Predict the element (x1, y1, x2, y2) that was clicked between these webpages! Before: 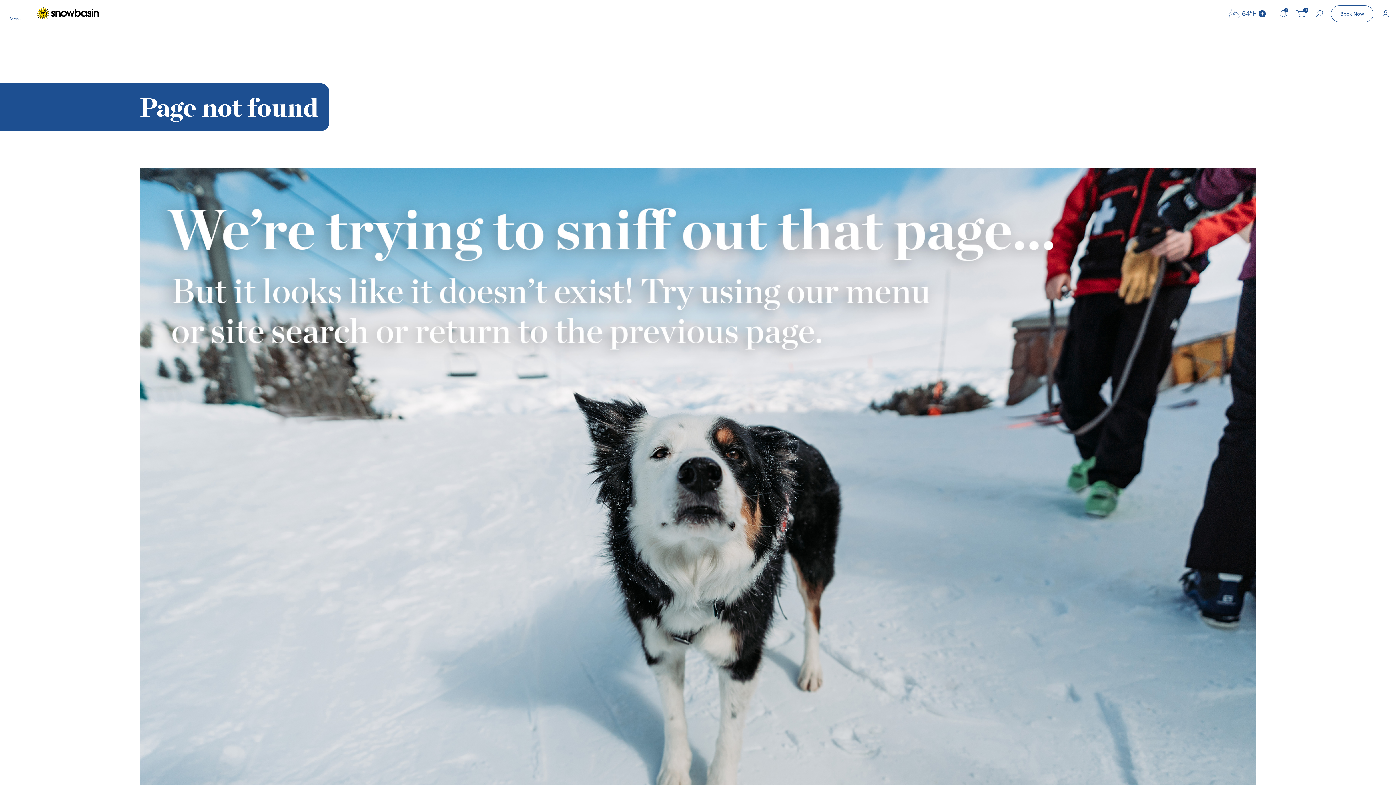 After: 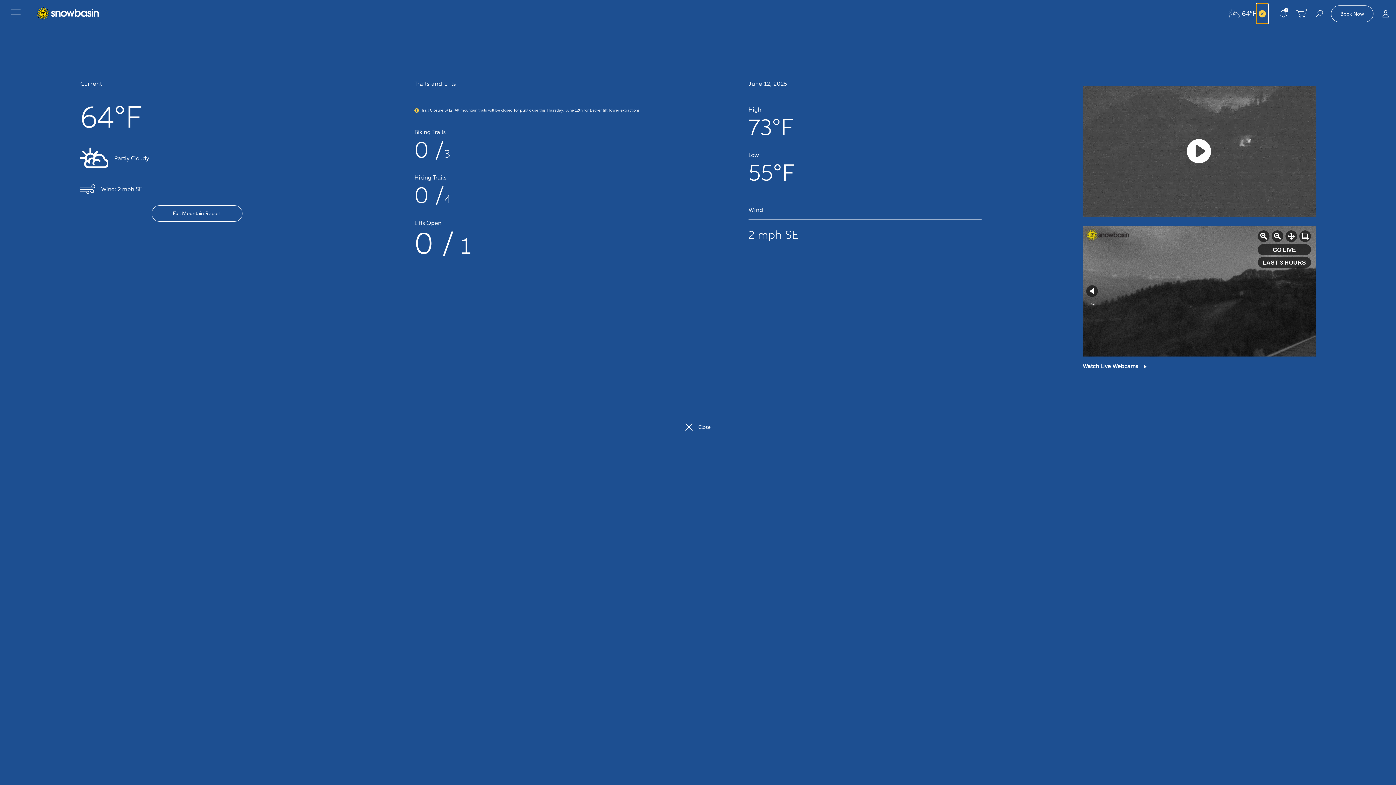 Action: label: Current Weather Conditions bbox: (1256, 3, 1268, 23)